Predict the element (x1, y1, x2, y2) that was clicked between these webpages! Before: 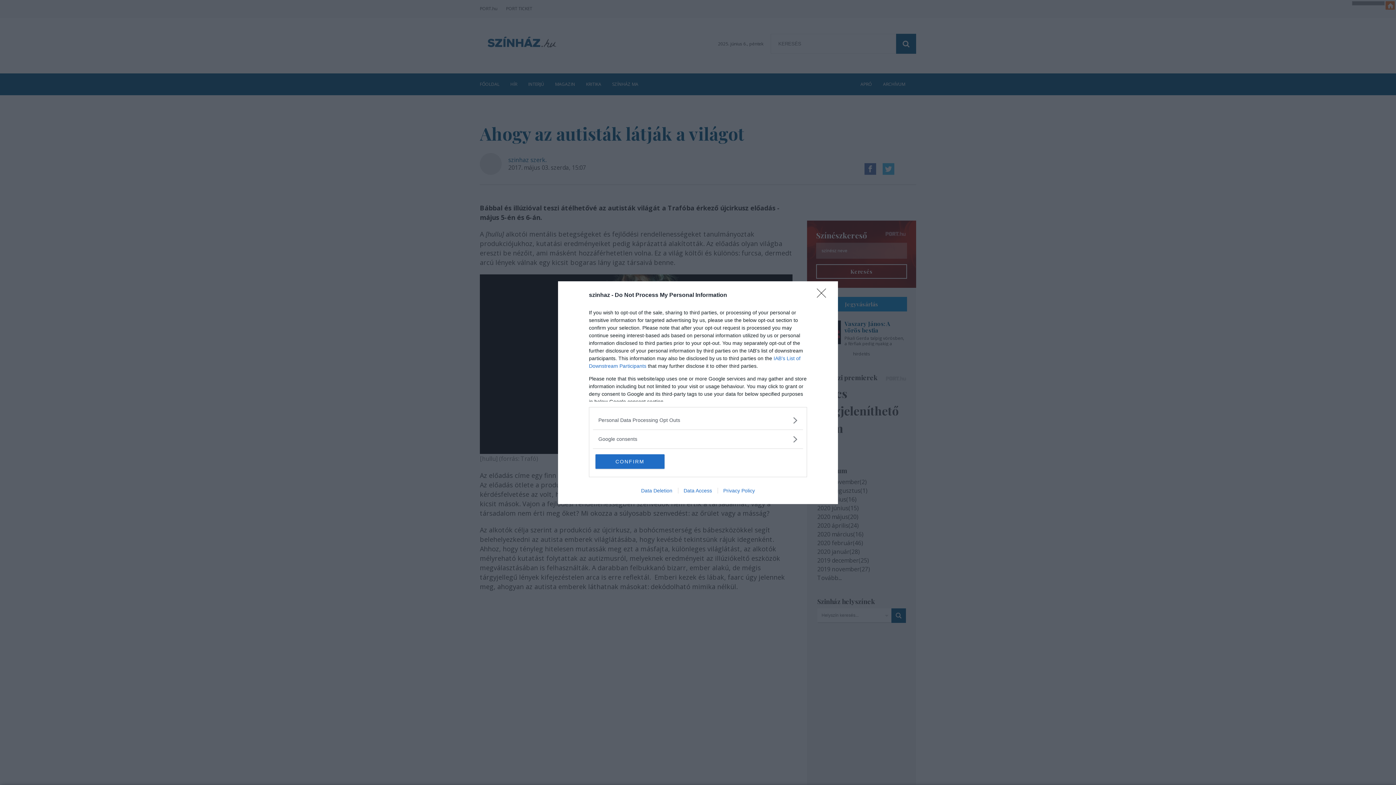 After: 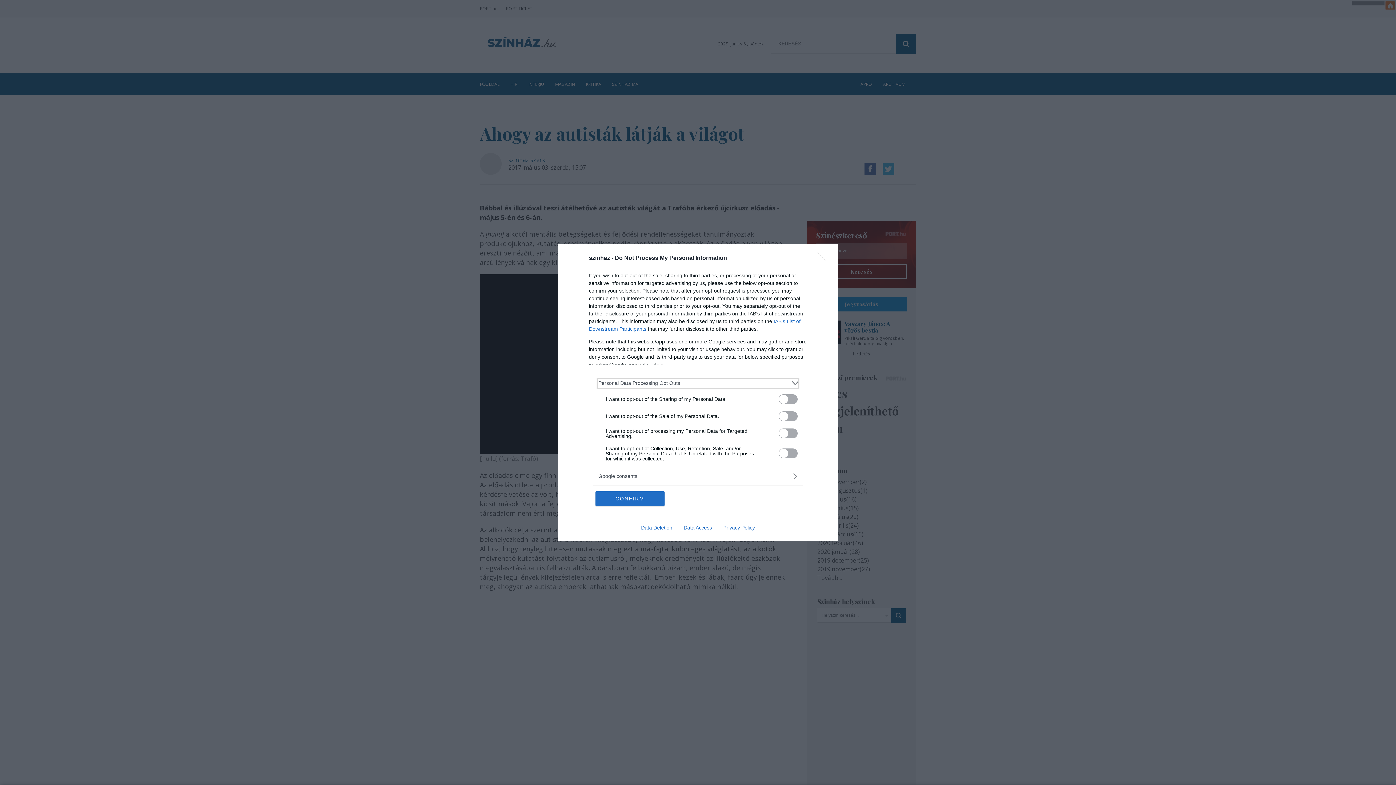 Action: bbox: (598, 416, 797, 424) label: Opt-Outs